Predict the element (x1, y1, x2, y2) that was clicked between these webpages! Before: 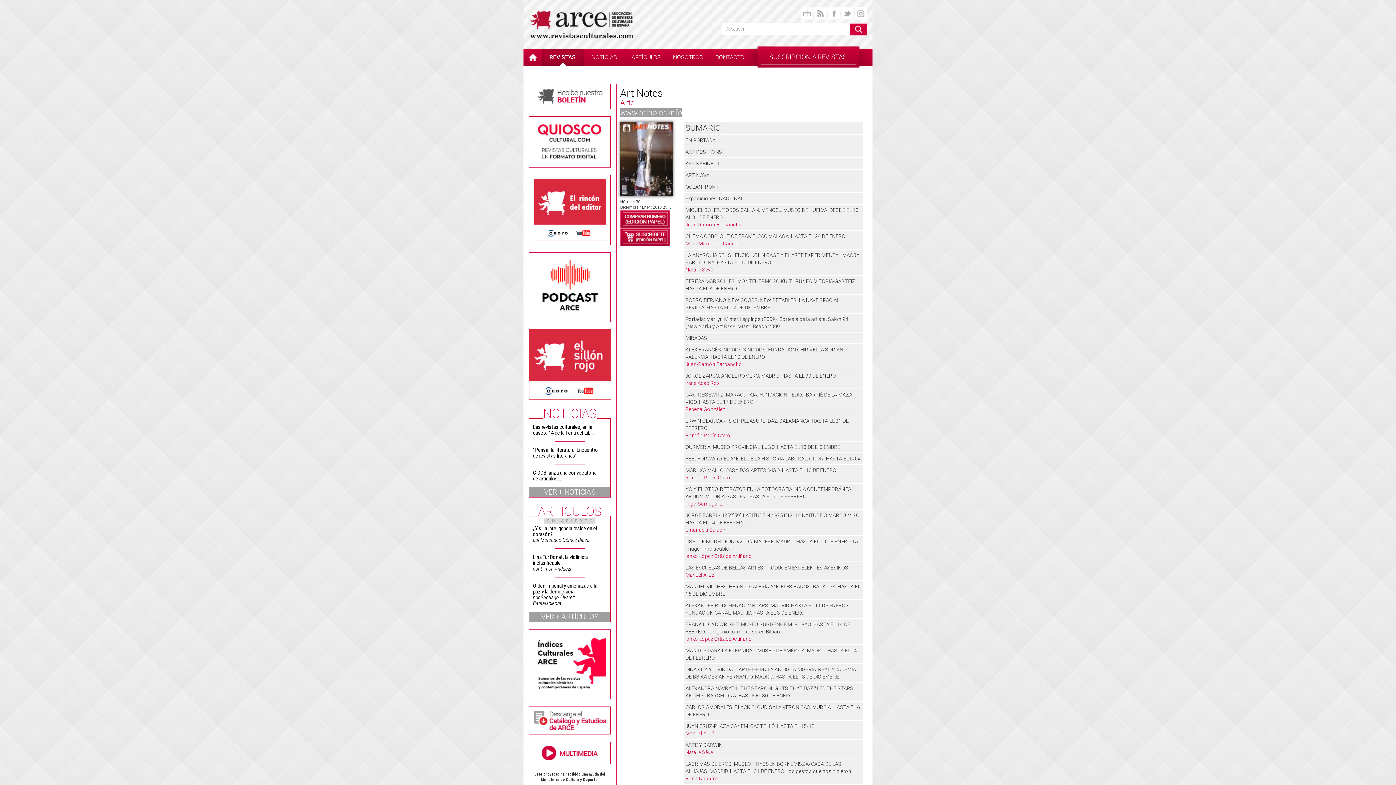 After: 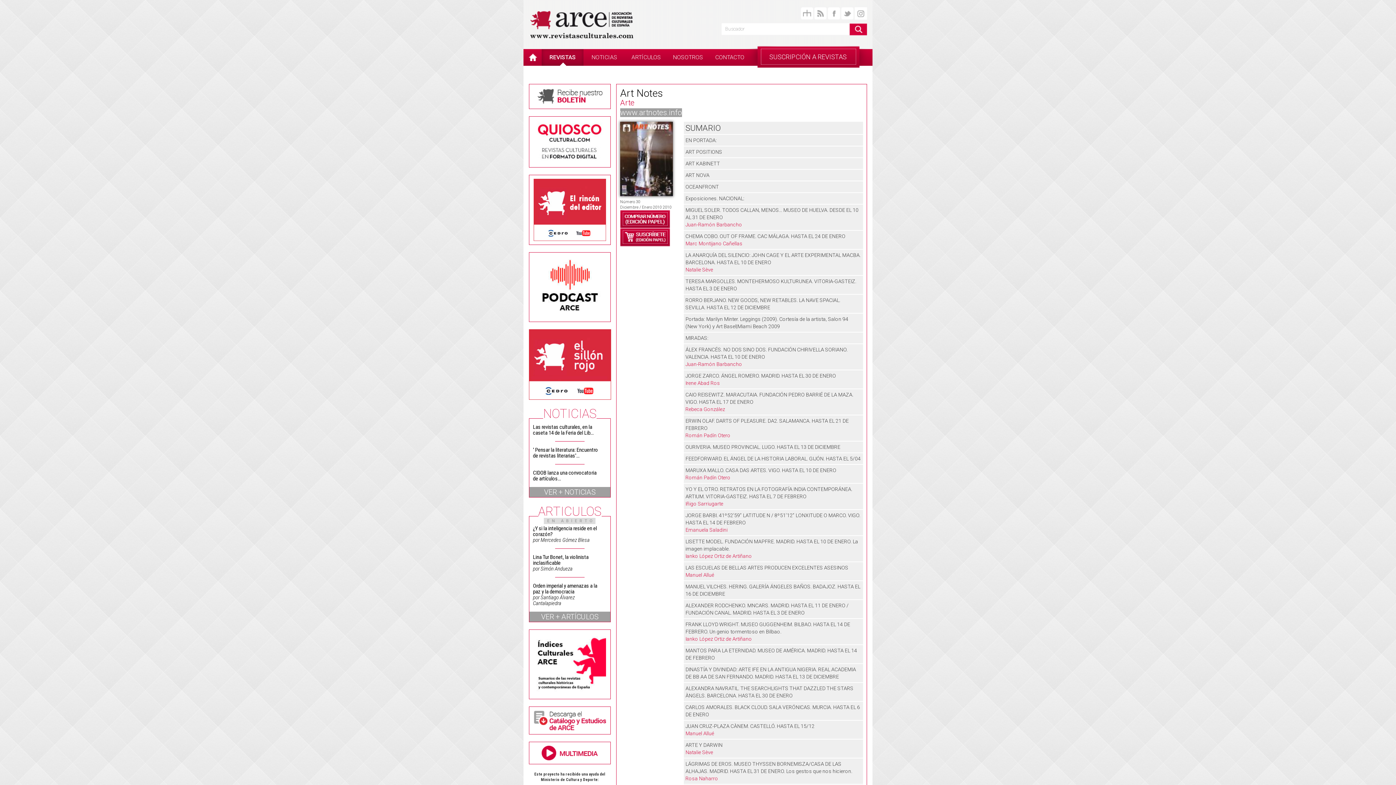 Action: bbox: (529, 361, 611, 367)